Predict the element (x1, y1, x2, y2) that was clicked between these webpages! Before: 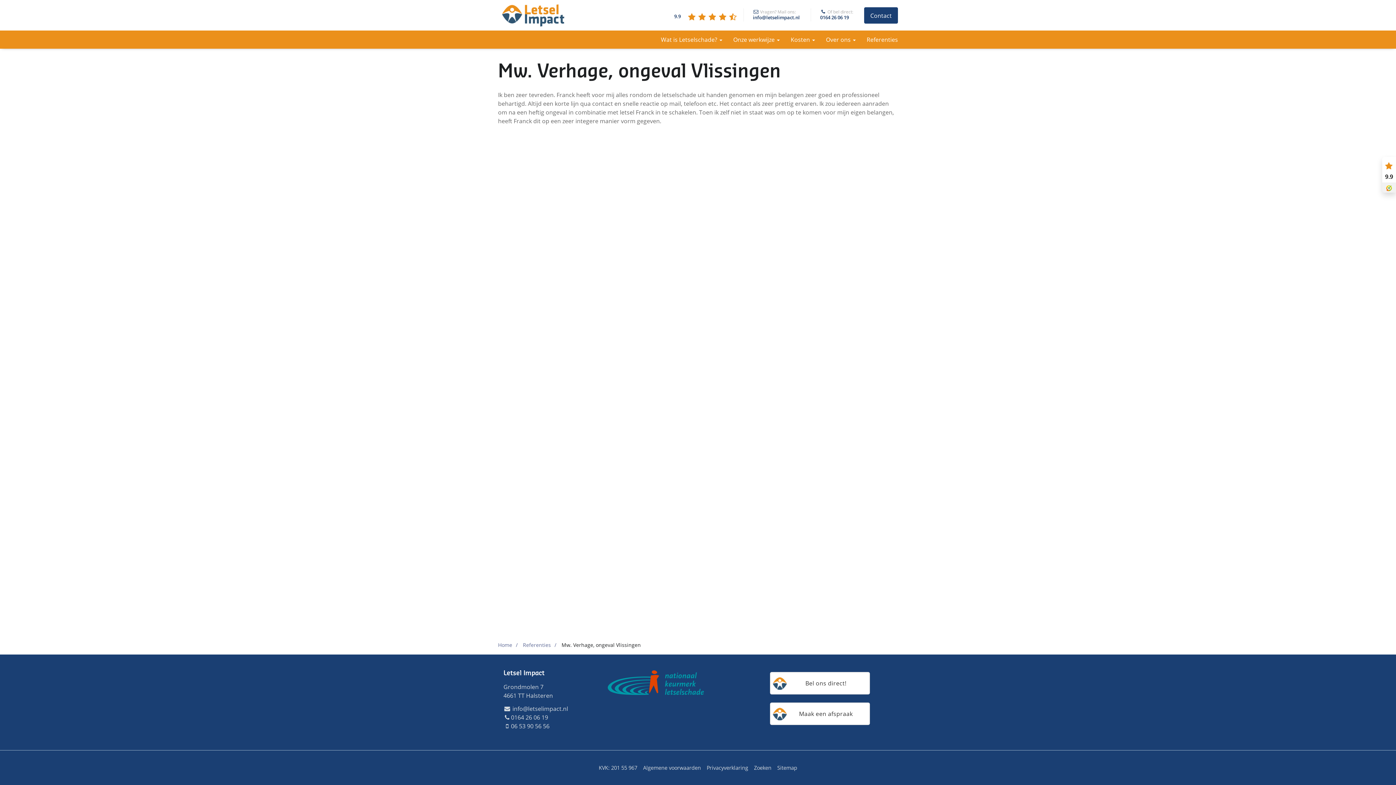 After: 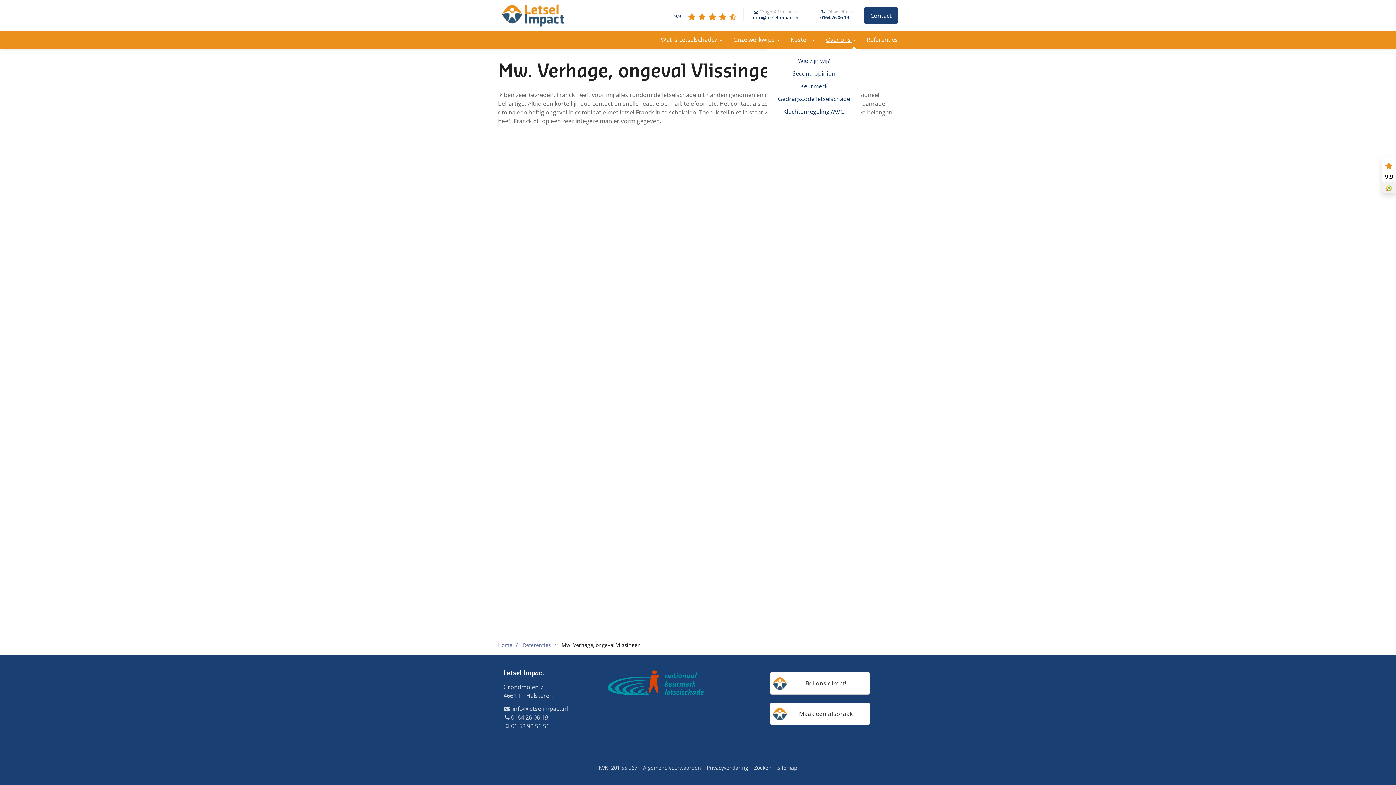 Action: label: Over ons  bbox: (824, 33, 857, 45)